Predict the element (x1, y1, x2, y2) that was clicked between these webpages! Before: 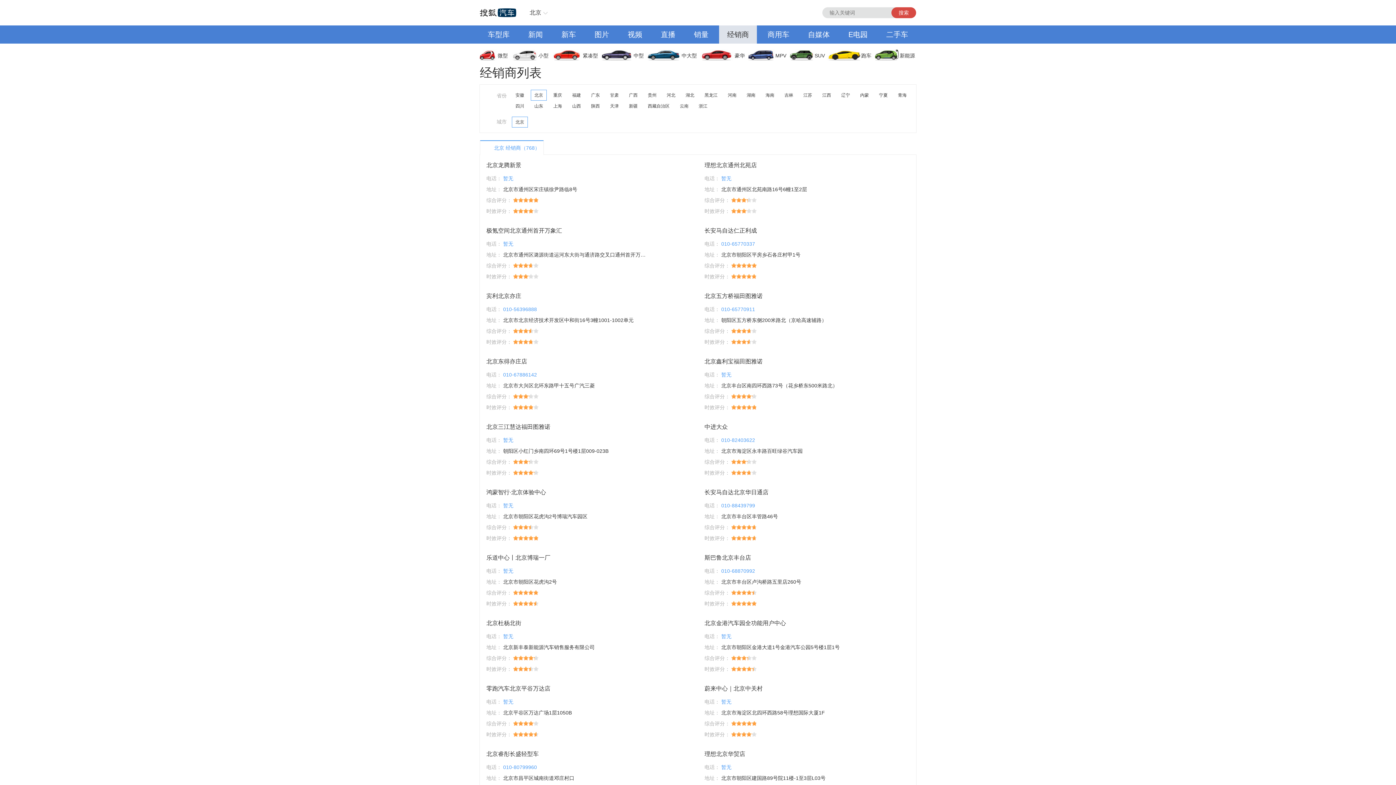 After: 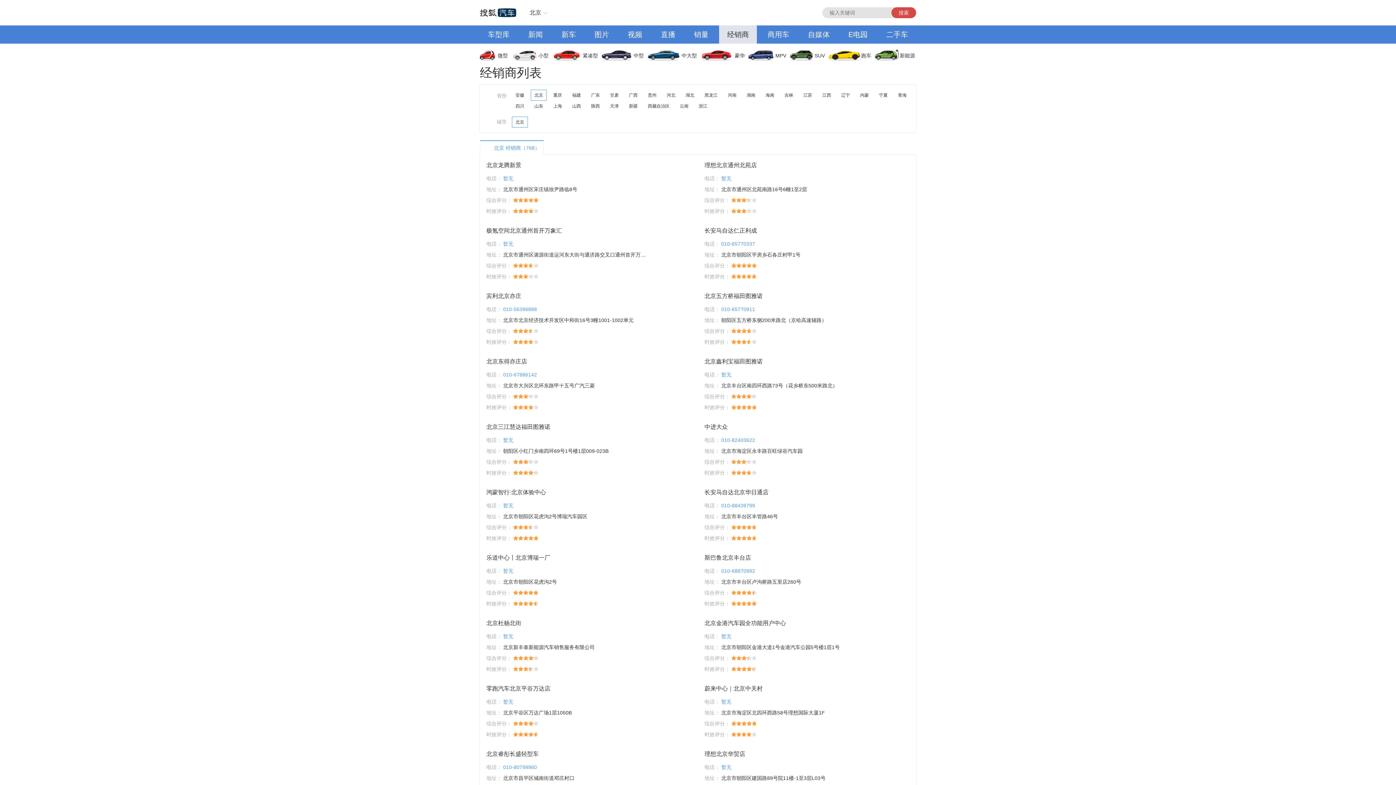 Action: label: 图片 bbox: (586, 25, 617, 43)